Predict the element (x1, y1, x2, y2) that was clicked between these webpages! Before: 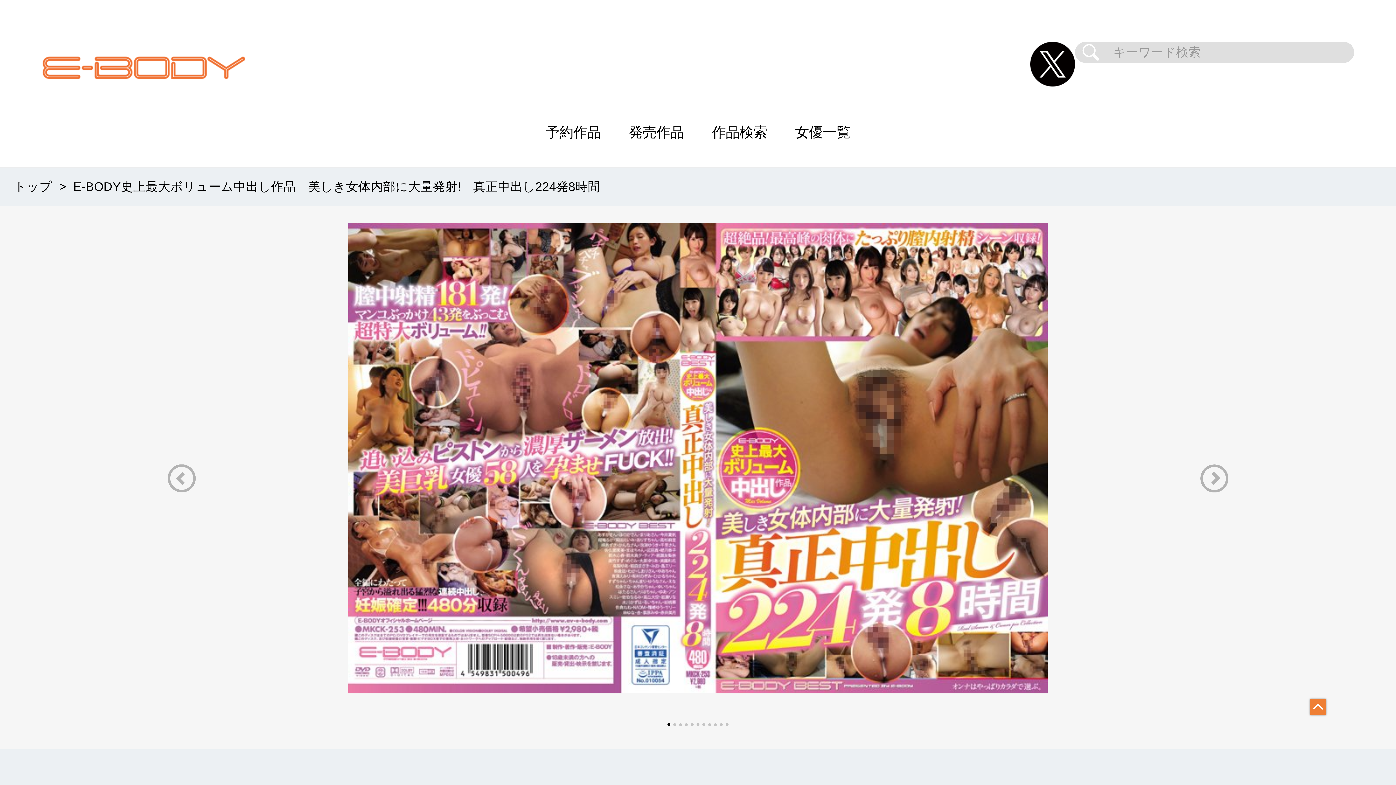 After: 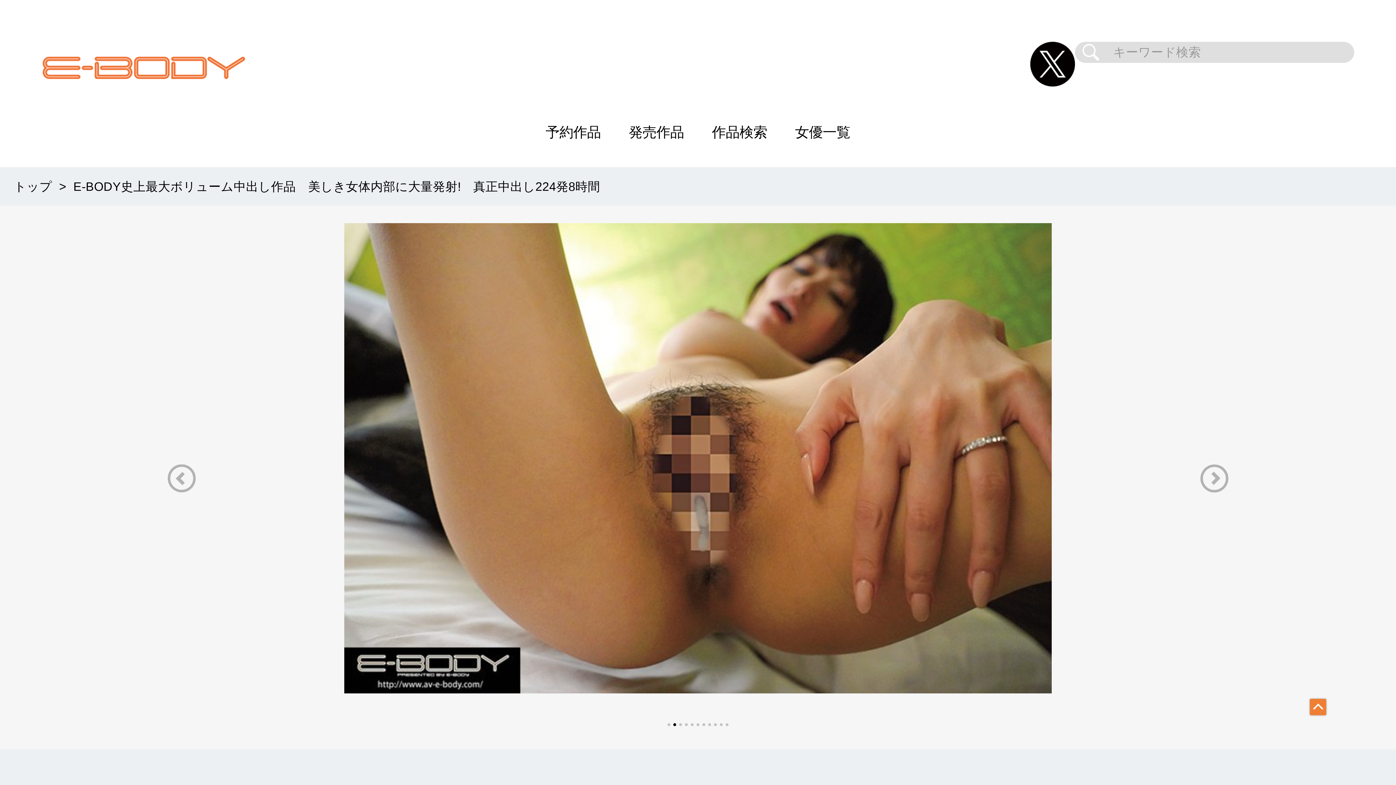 Action: bbox: (1172, 464, 1256, 492) label: Next slide